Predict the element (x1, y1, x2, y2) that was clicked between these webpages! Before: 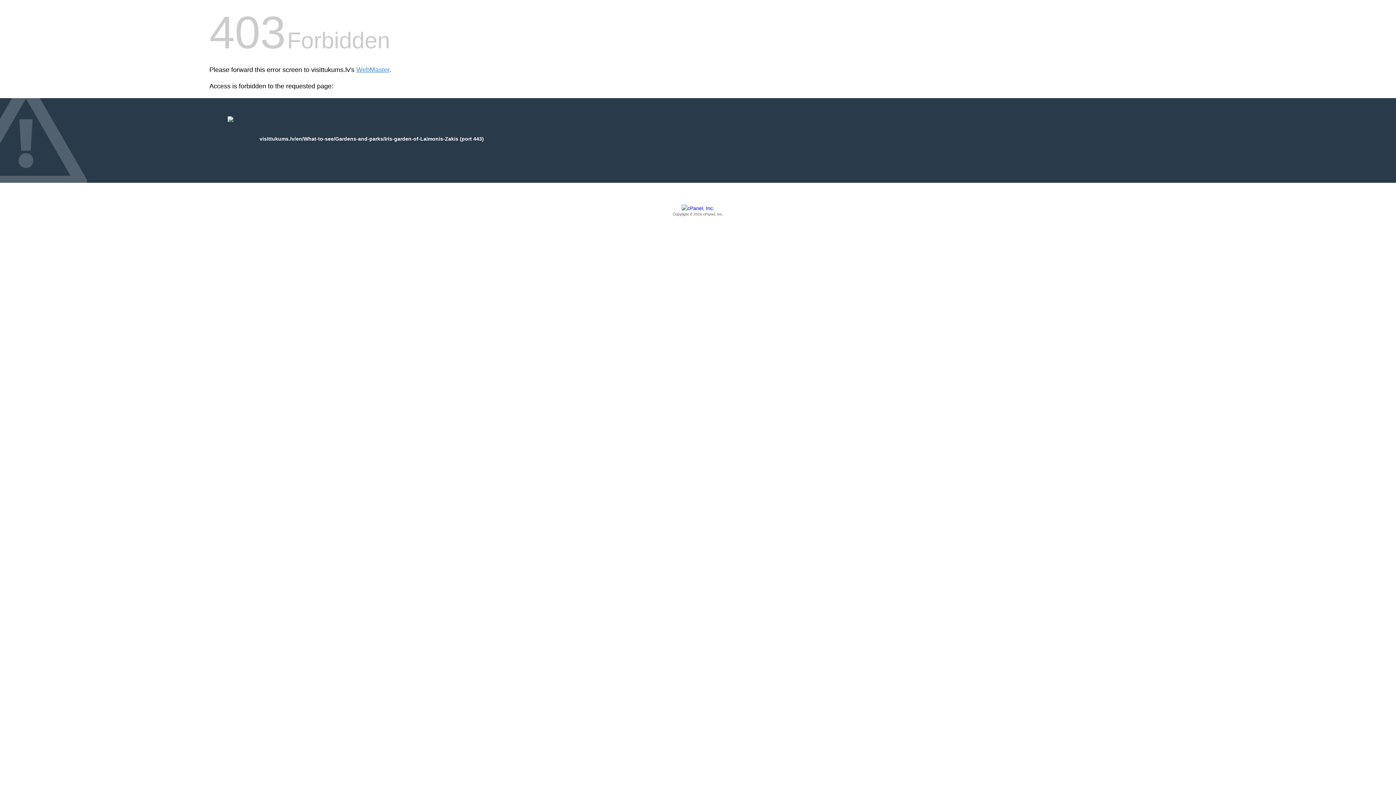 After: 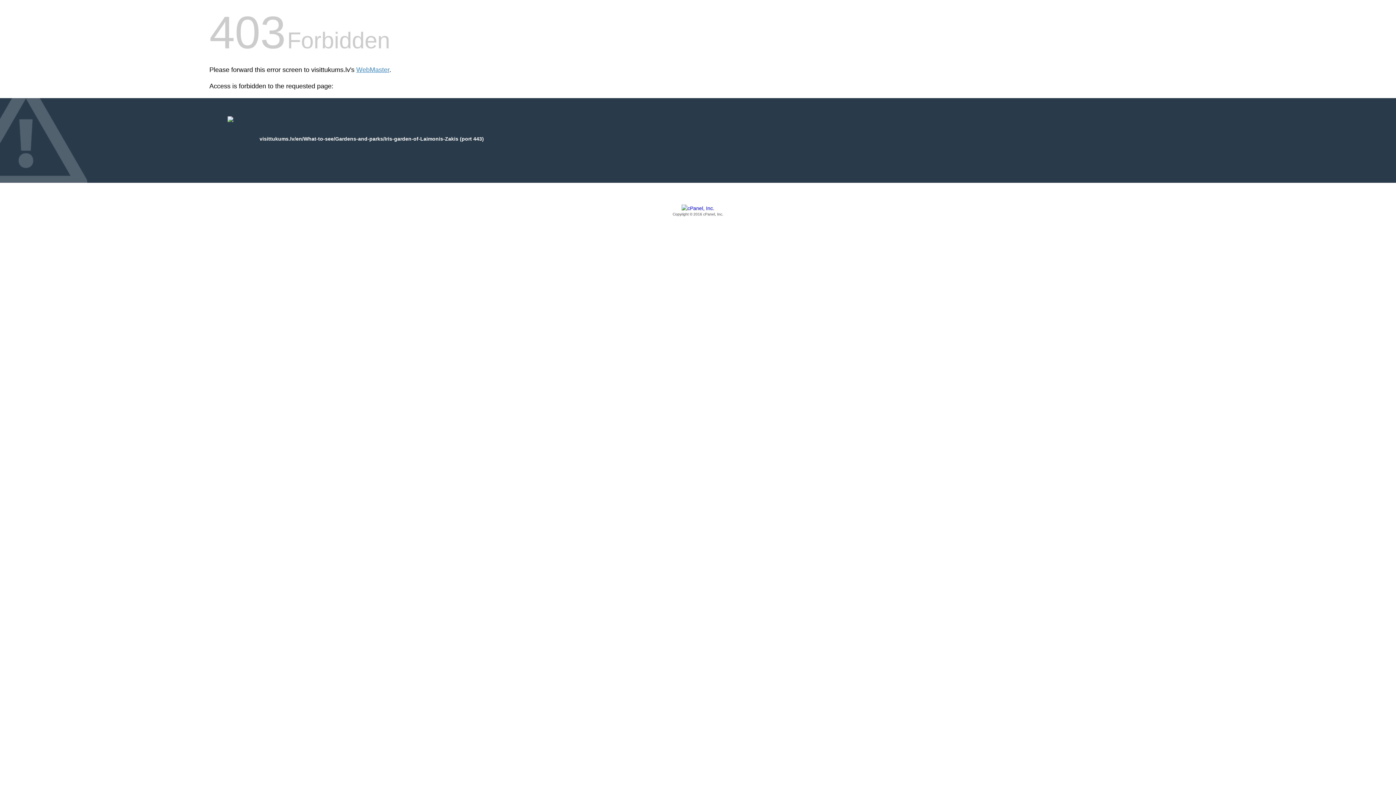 Action: label: Copyright © 2016 cPanel, Inc. bbox: (209, 205, 1186, 217)